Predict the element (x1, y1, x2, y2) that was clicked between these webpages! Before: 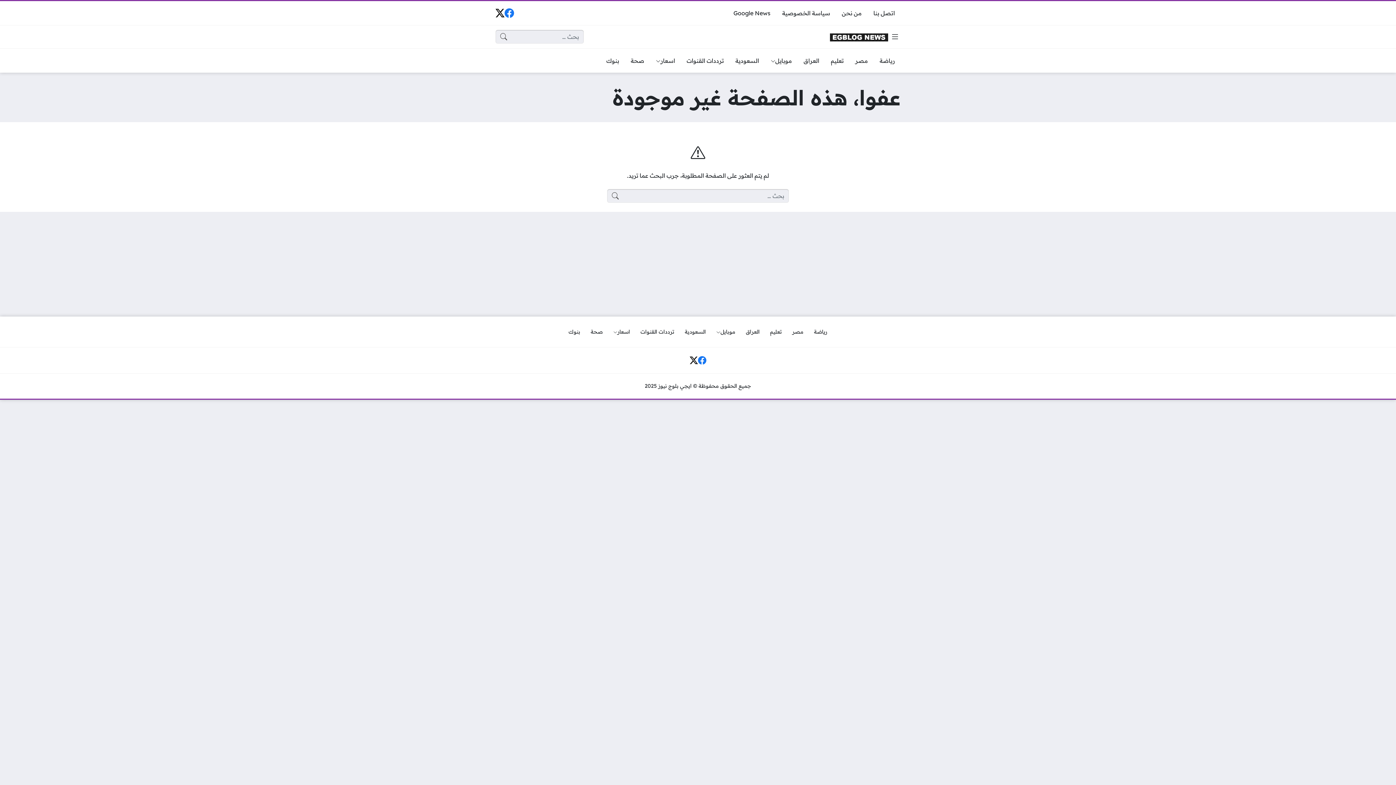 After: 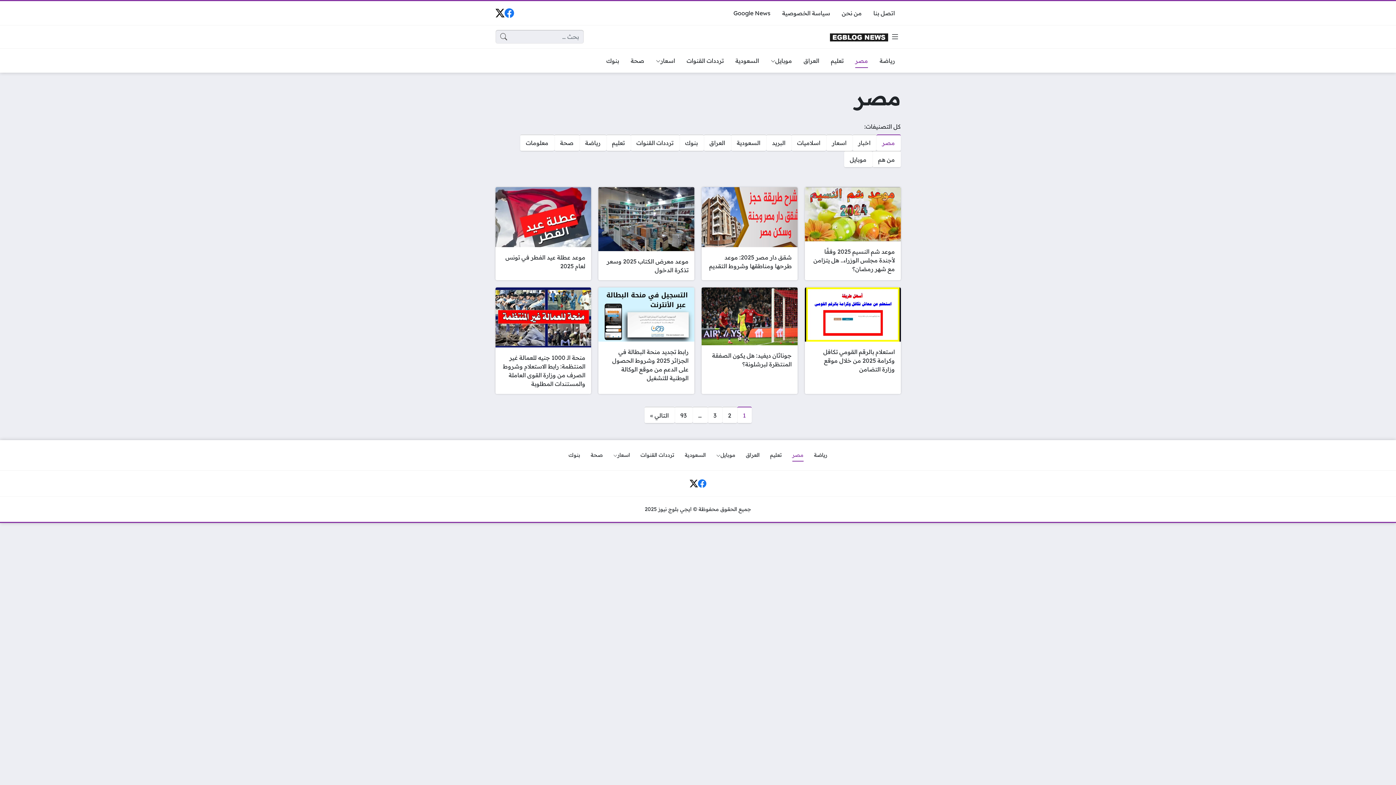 Action: label: مصر bbox: (849, 53, 874, 67)